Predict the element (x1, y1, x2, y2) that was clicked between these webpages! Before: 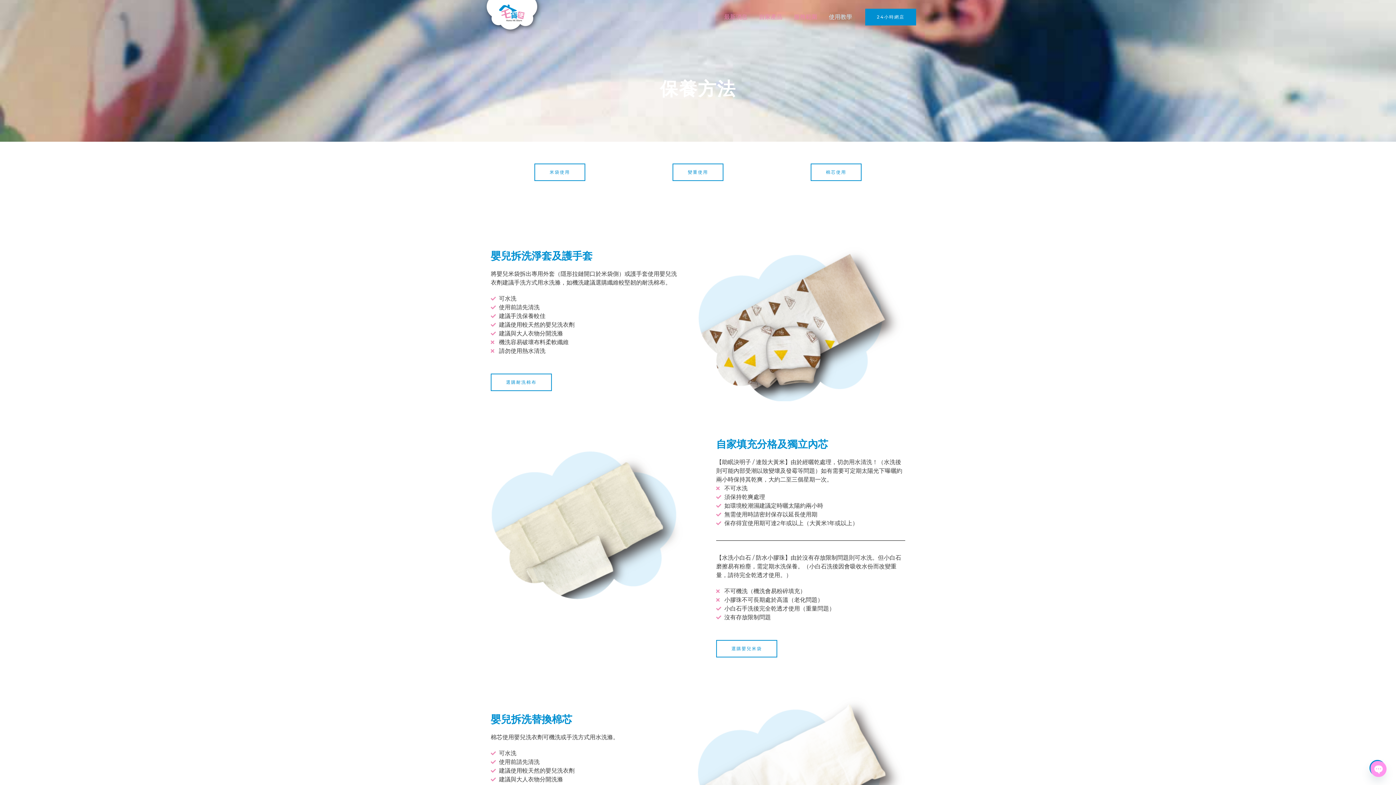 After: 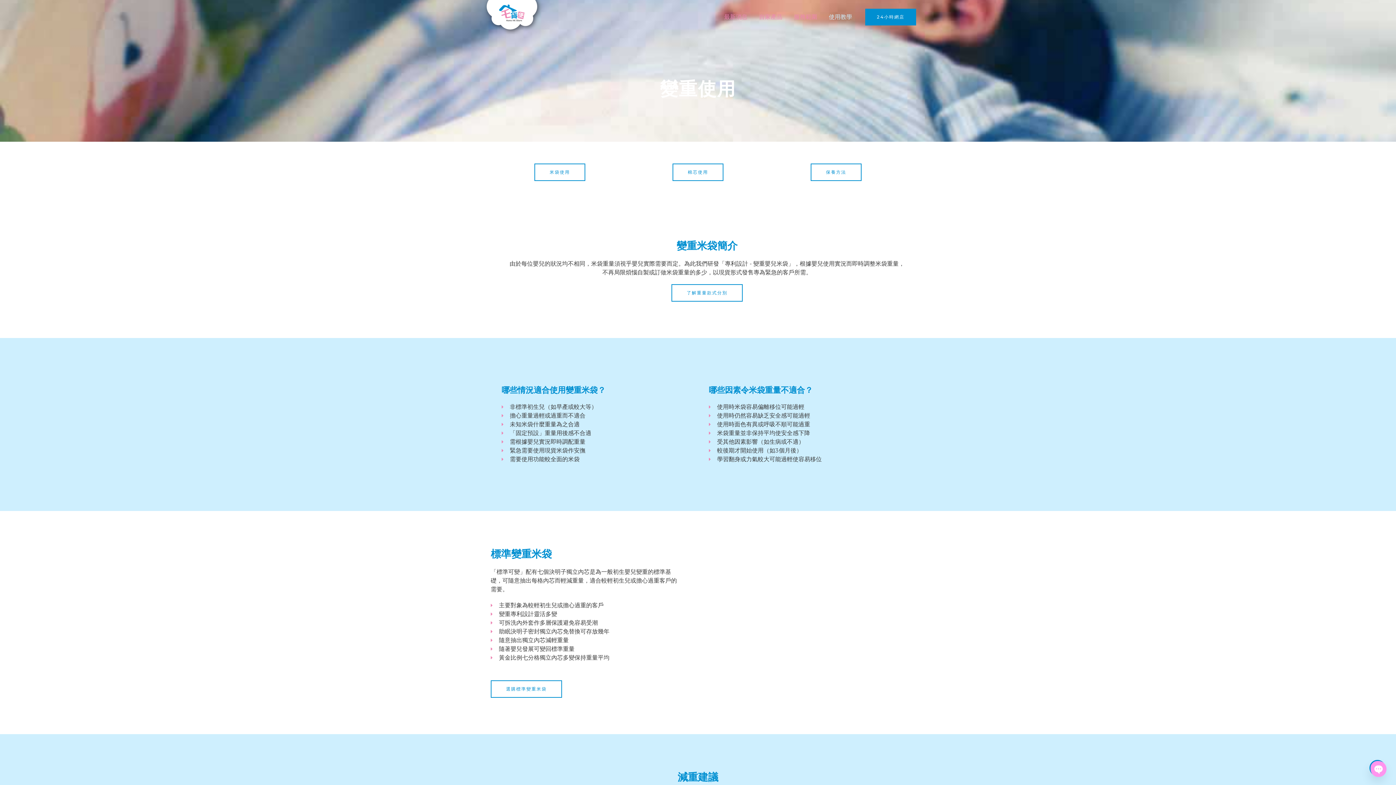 Action: bbox: (672, 163, 723, 181) label: 變重使用